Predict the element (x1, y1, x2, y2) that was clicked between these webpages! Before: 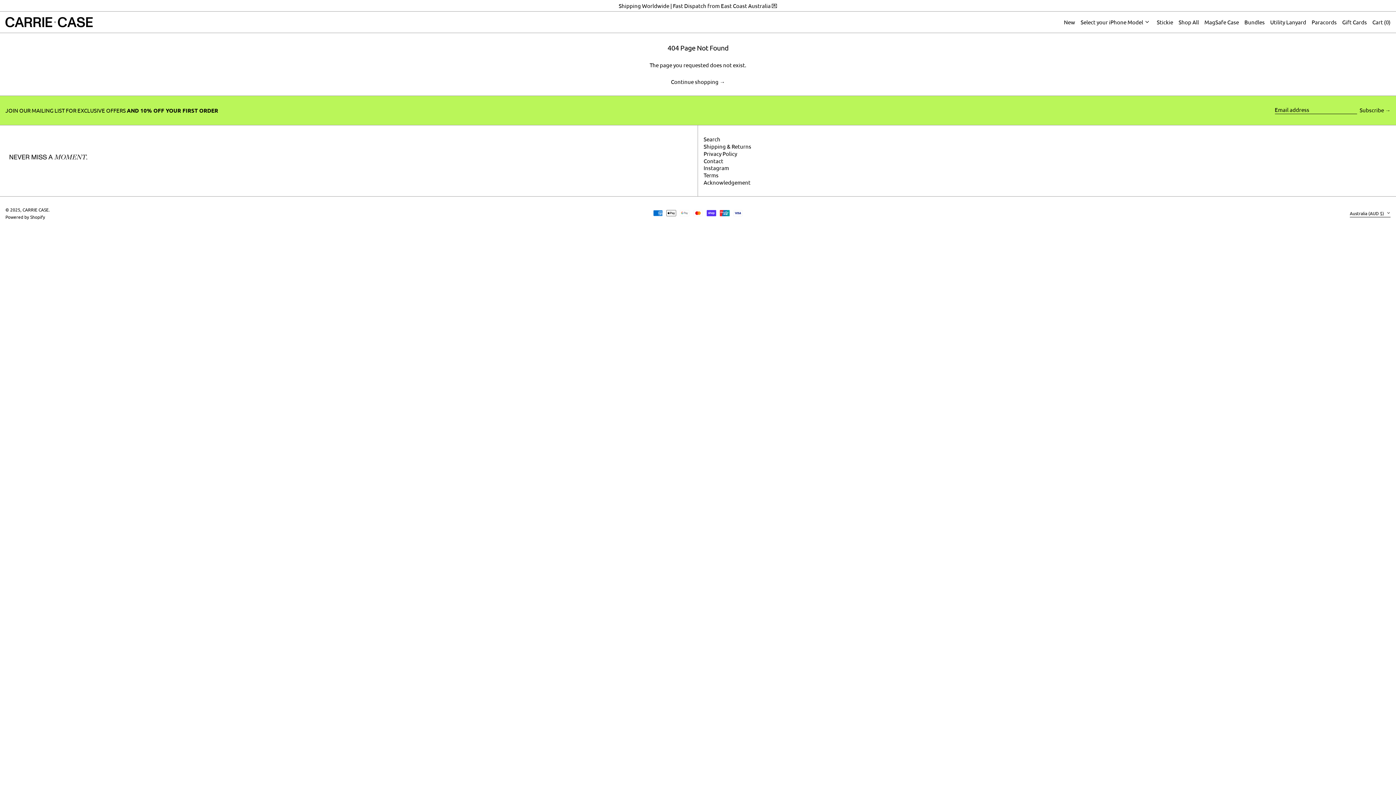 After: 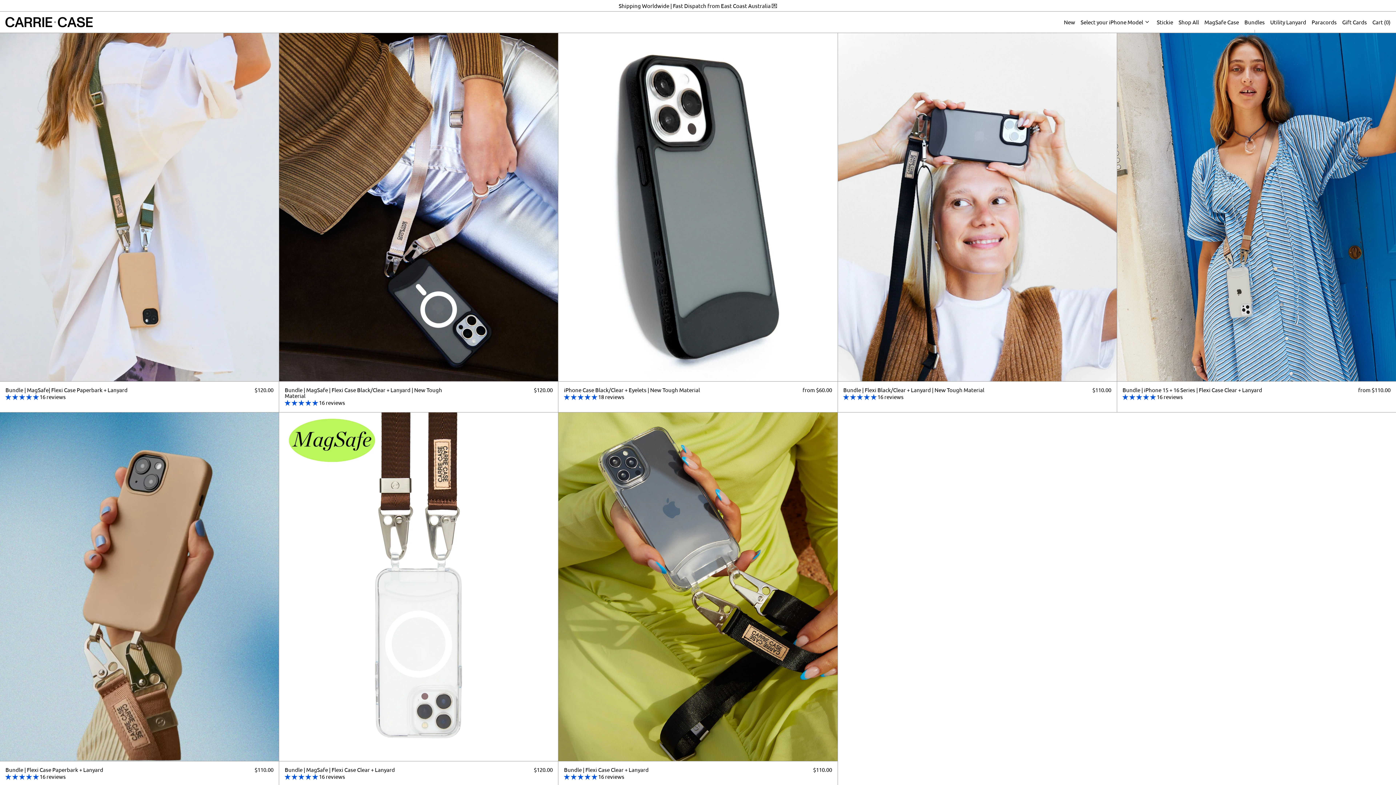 Action: bbox: (1244, 14, 1265, 29) label: Bundles